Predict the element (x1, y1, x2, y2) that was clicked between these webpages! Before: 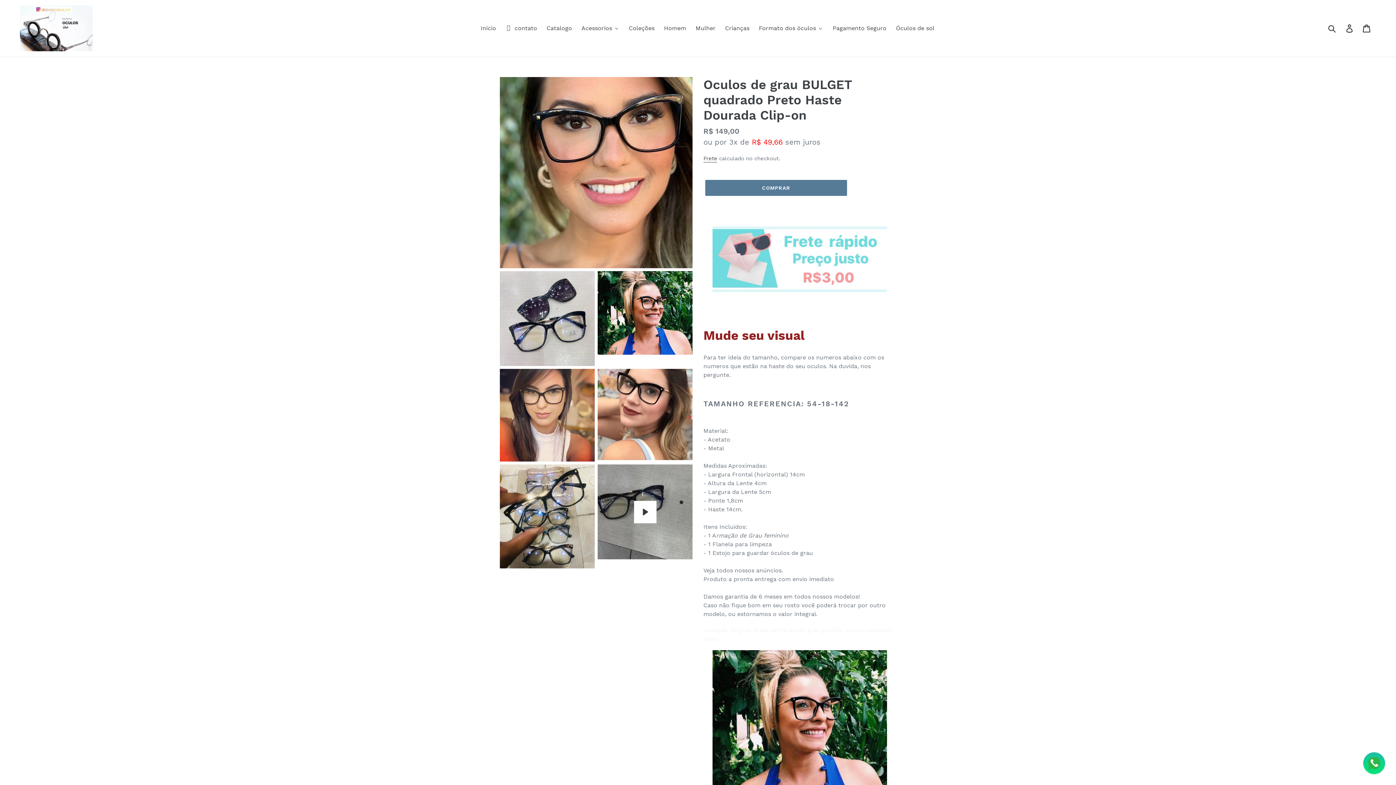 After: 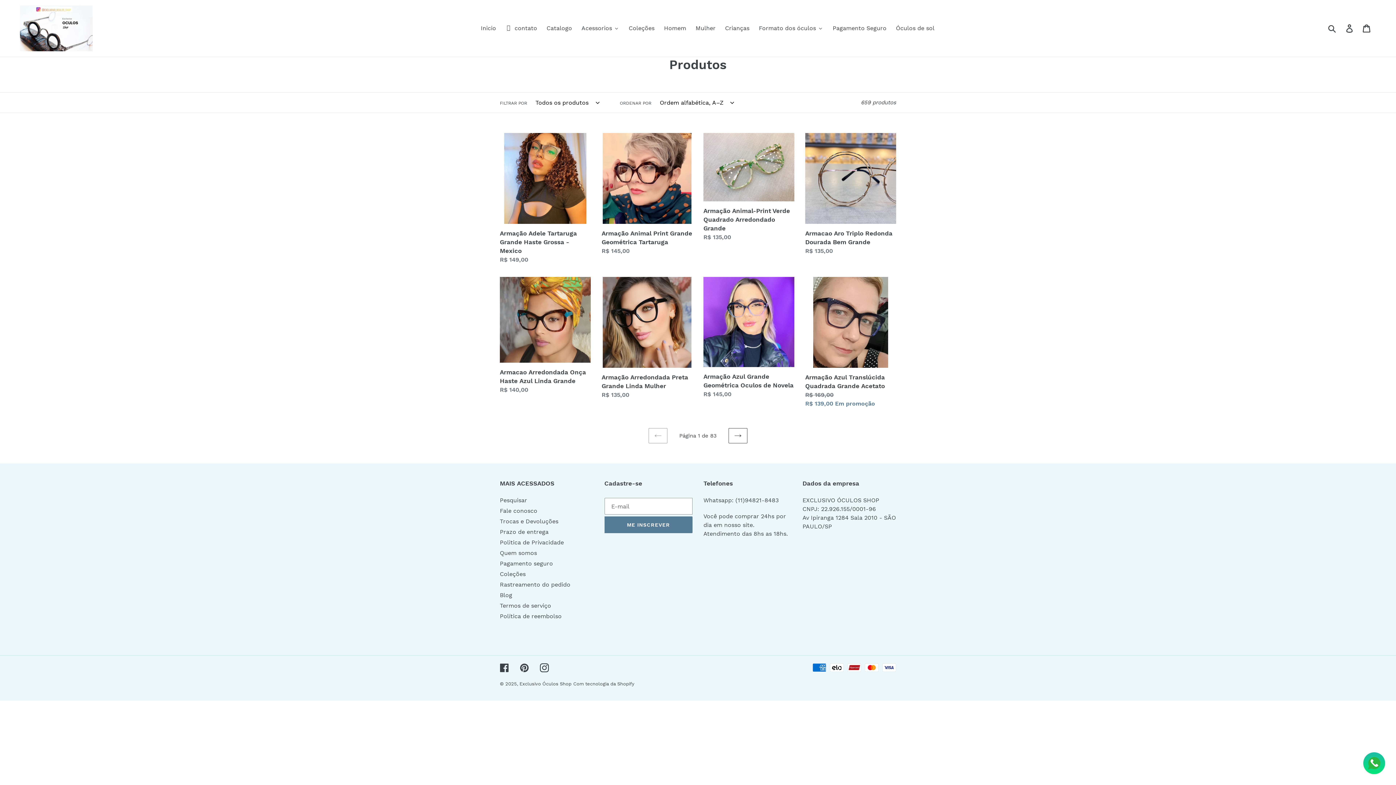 Action: bbox: (541, 22, 576, 33) label: Catalogo